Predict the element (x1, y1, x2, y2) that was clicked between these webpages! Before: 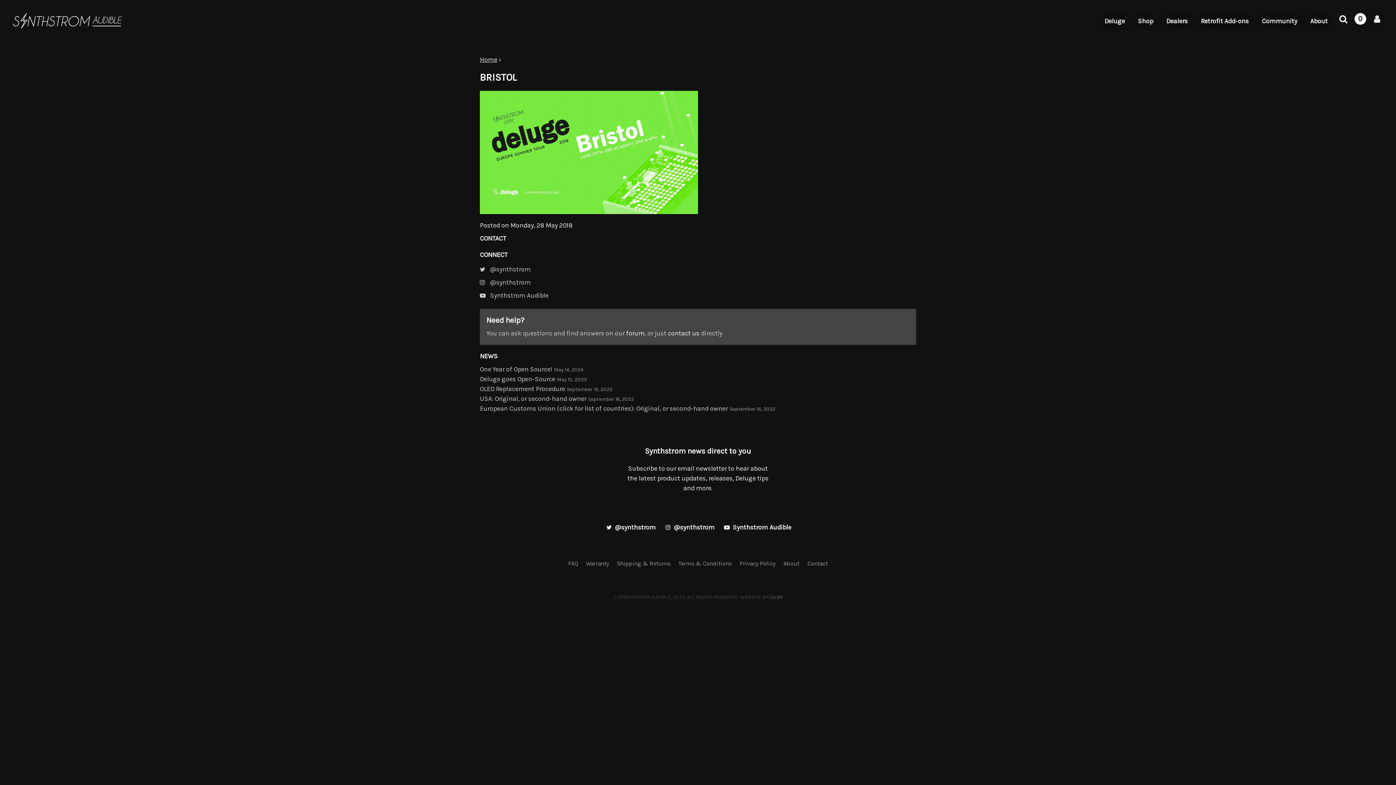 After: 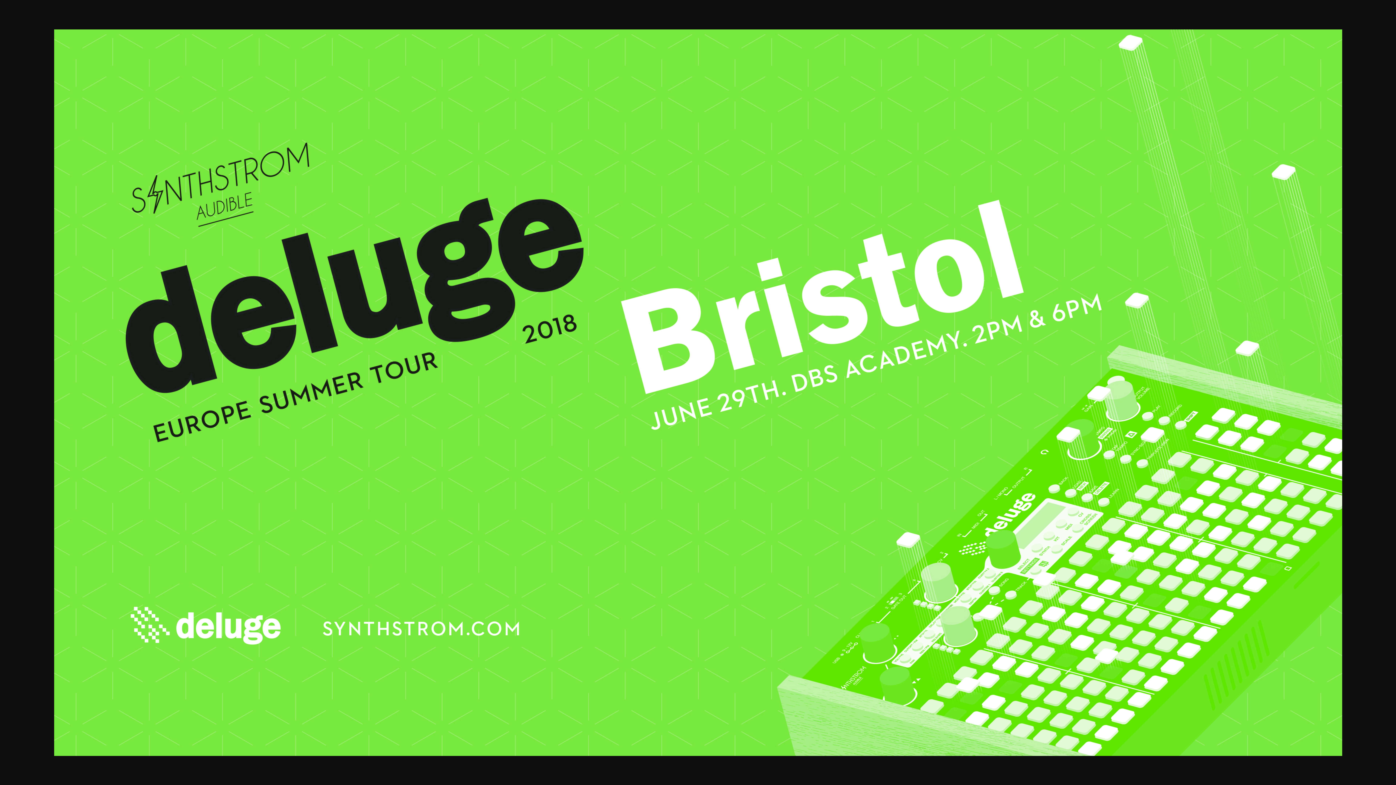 Action: bbox: (480, 91, 698, 99)